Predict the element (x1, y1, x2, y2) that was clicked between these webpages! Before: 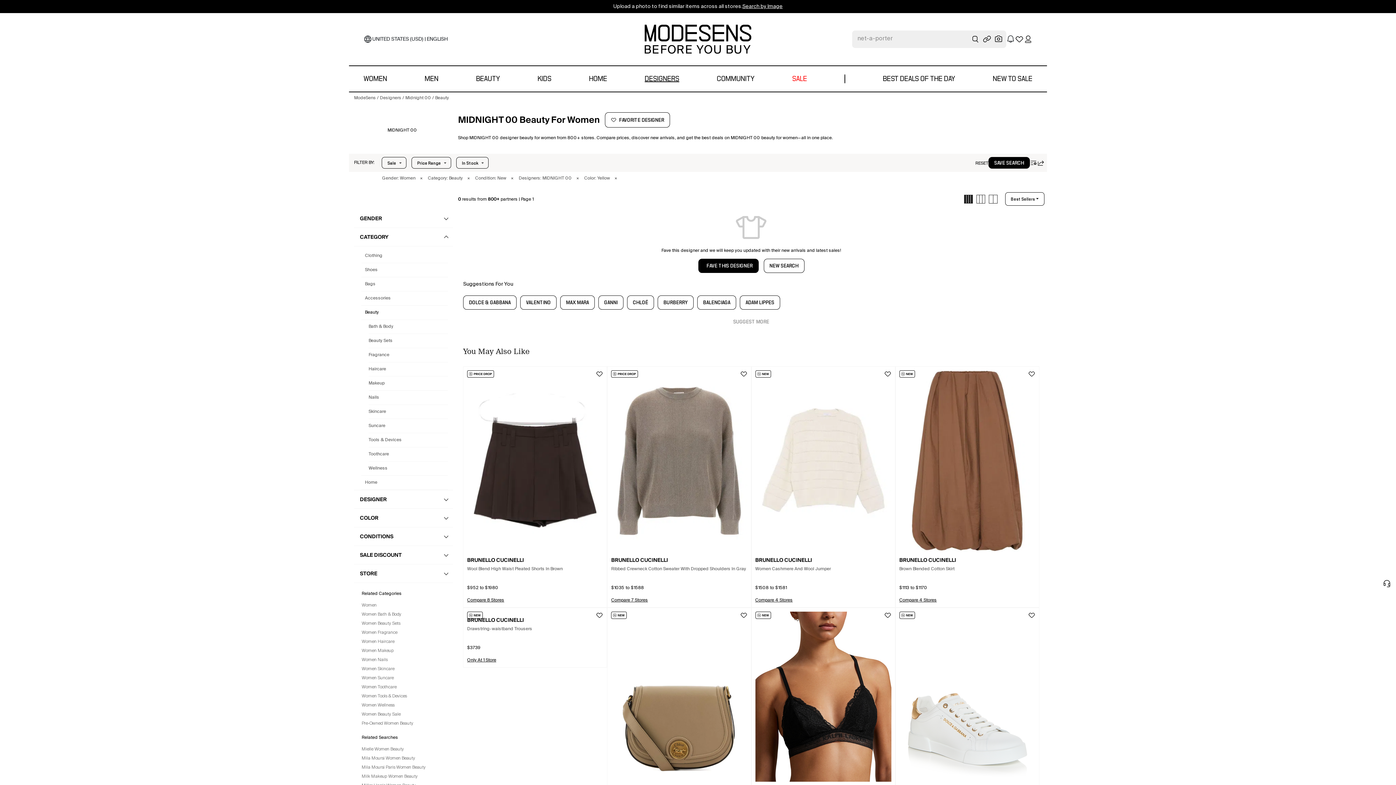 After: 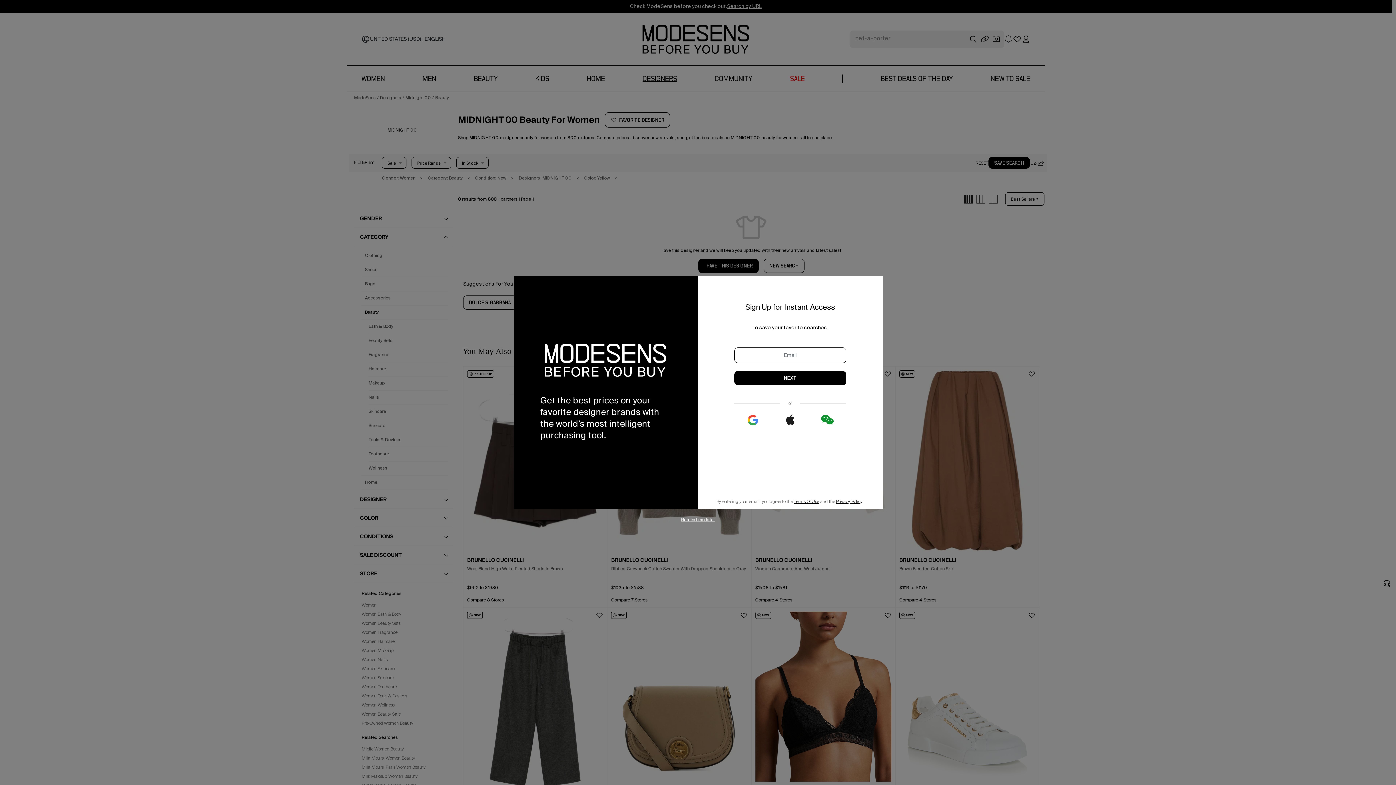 Action: label: SAVE SEARCH bbox: (988, 157, 1030, 168)